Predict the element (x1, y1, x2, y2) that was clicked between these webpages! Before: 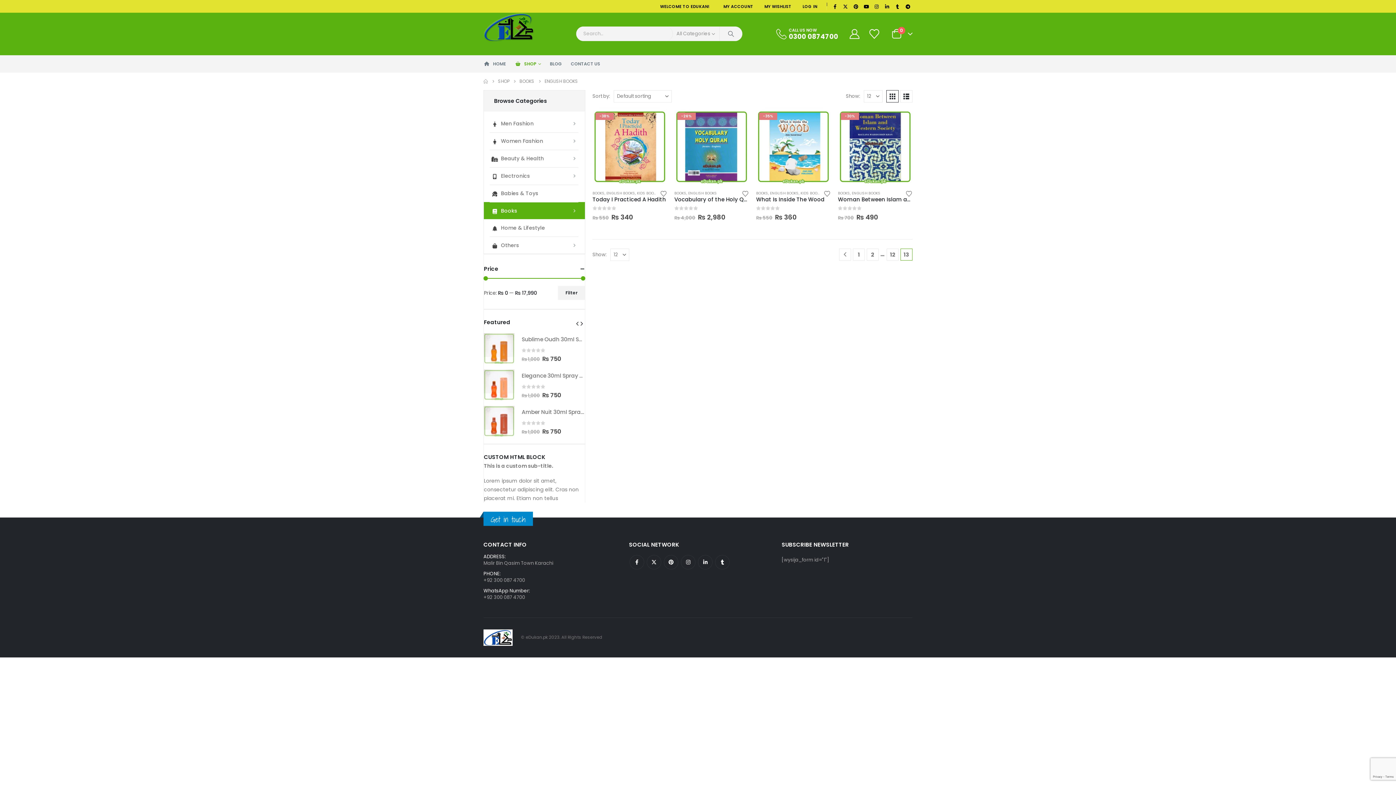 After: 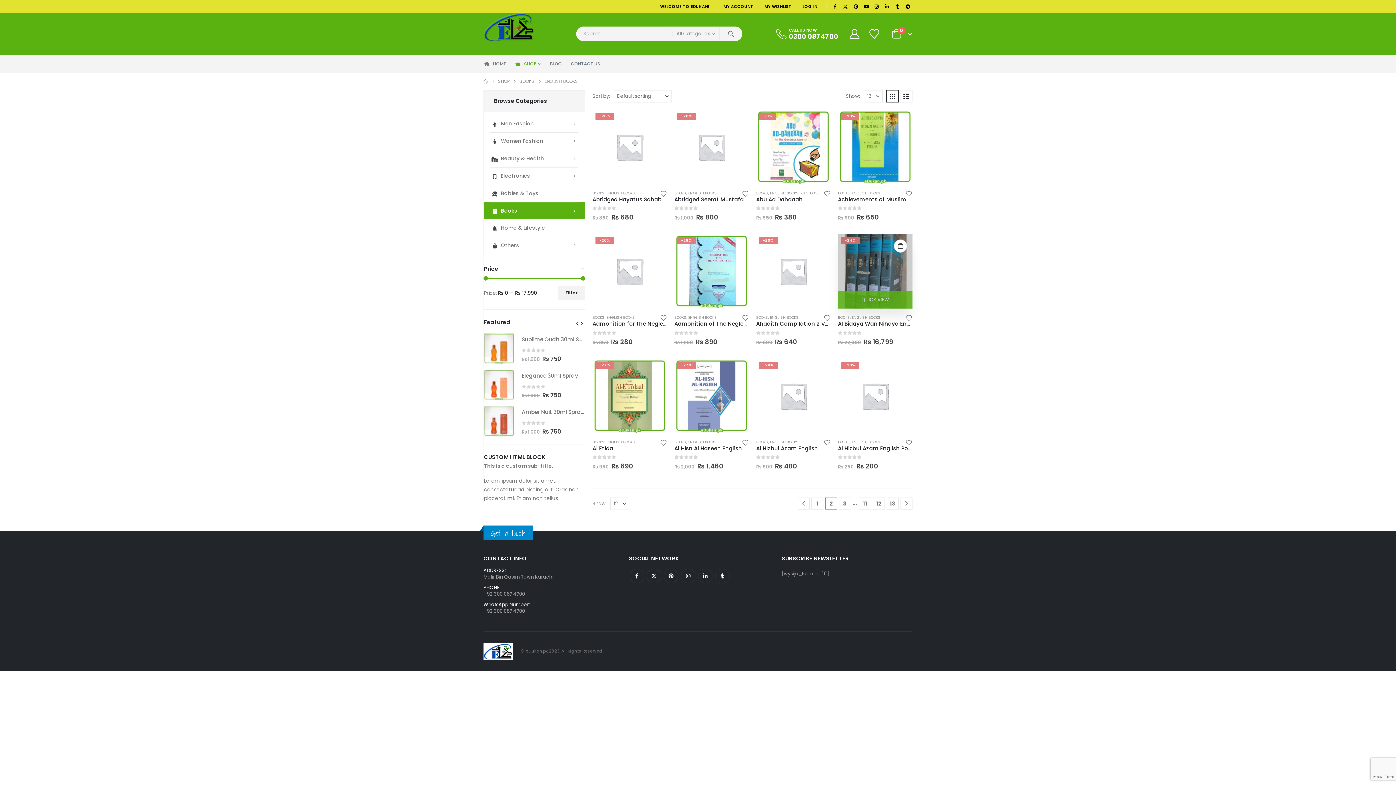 Action: bbox: (866, 248, 878, 260) label: Page 2